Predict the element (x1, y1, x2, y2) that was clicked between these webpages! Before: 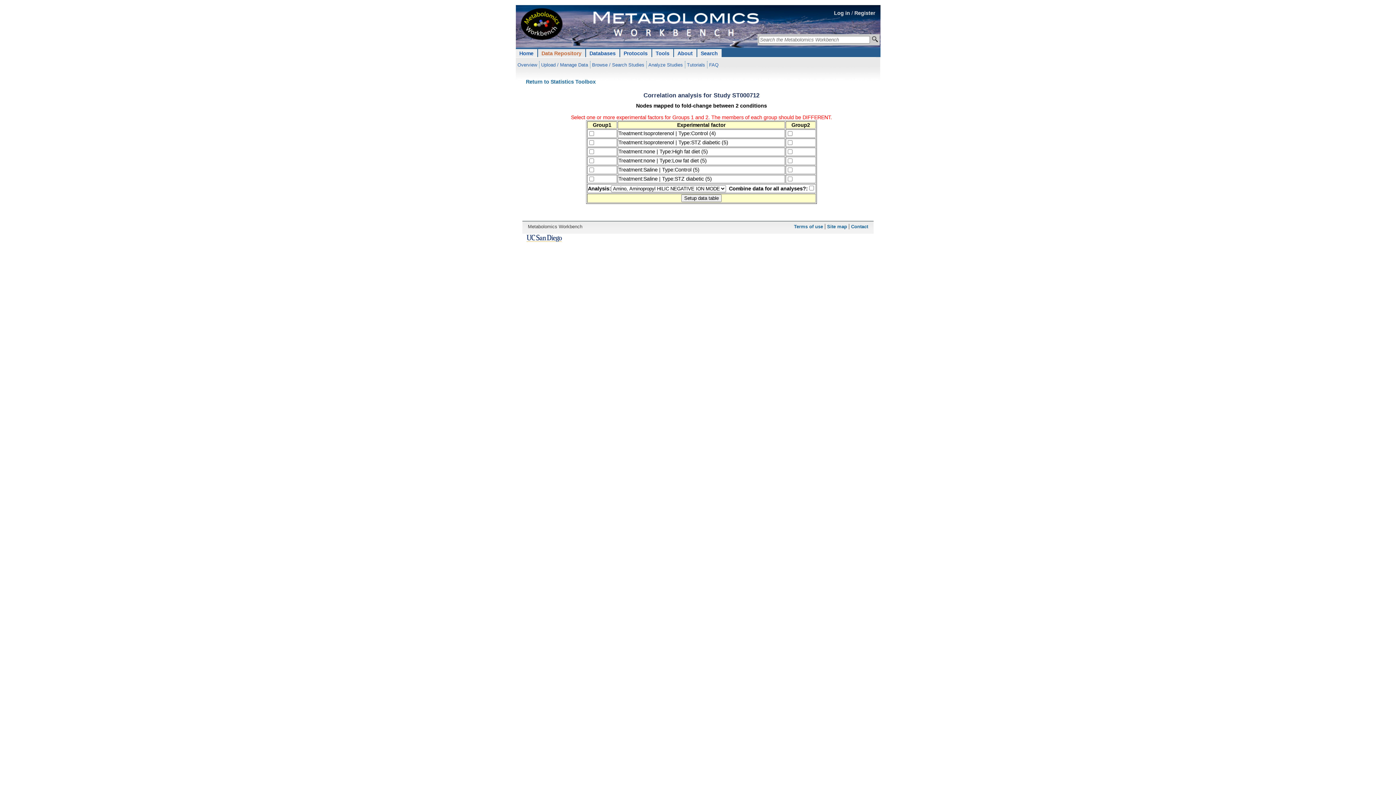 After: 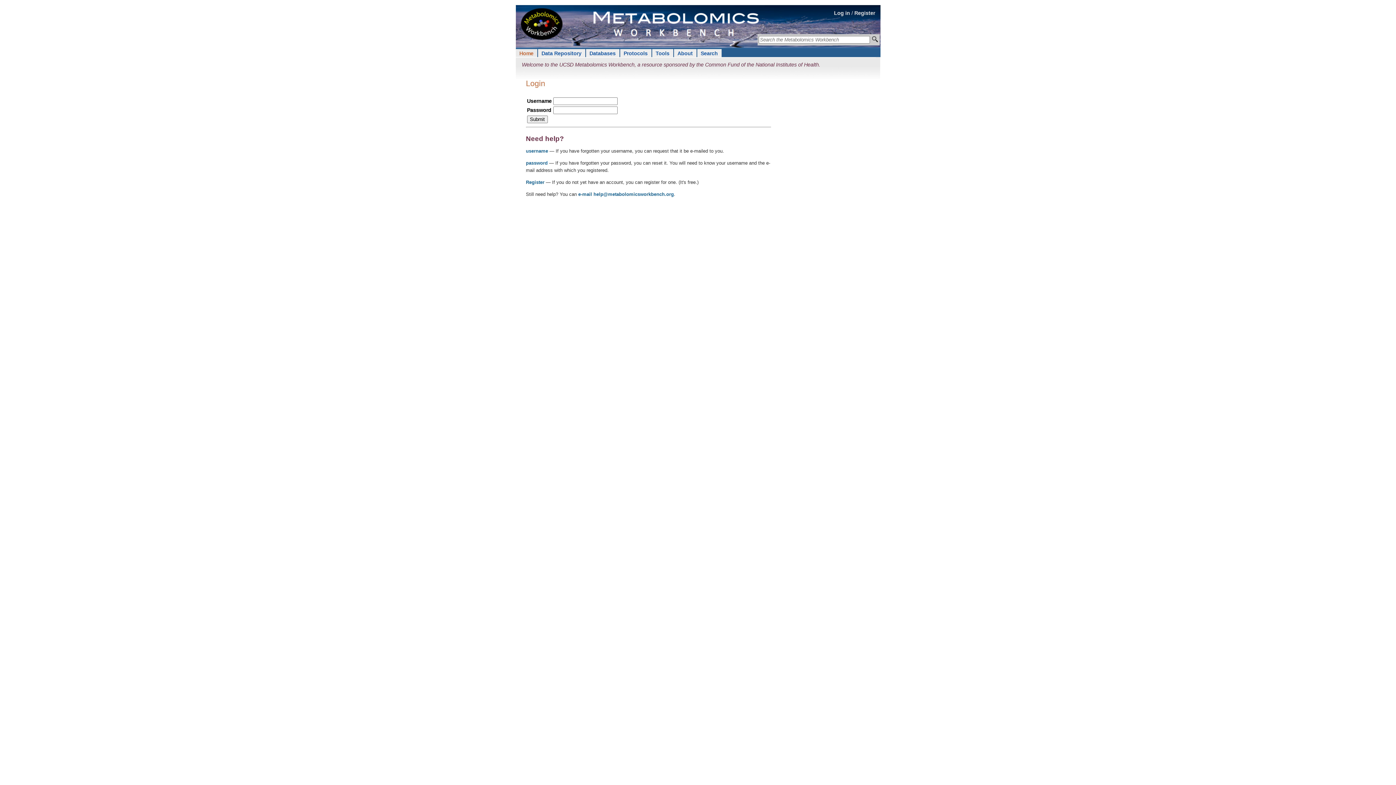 Action: label: Log in bbox: (834, 10, 850, 16)